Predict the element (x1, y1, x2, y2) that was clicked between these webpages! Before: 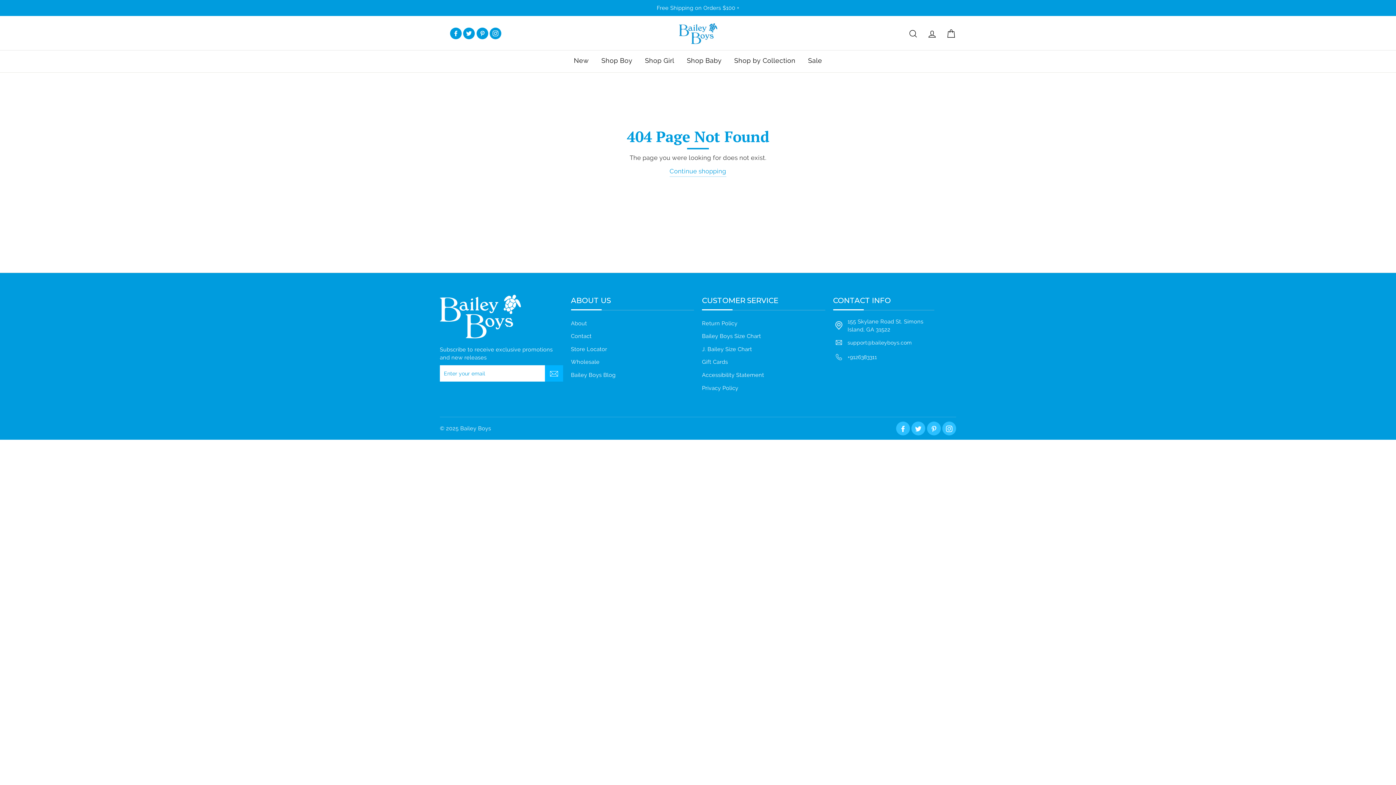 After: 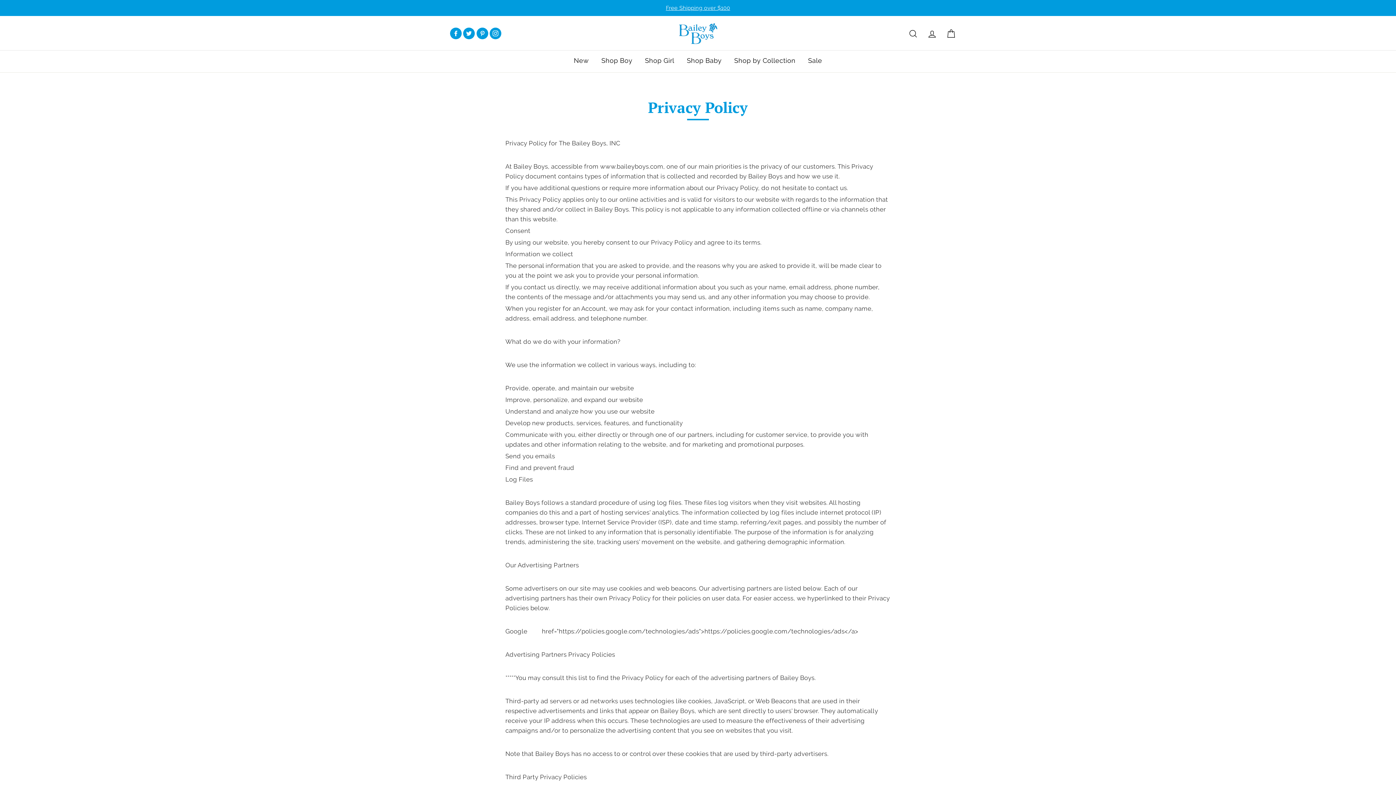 Action: bbox: (702, 382, 738, 394) label: Privacy Policy